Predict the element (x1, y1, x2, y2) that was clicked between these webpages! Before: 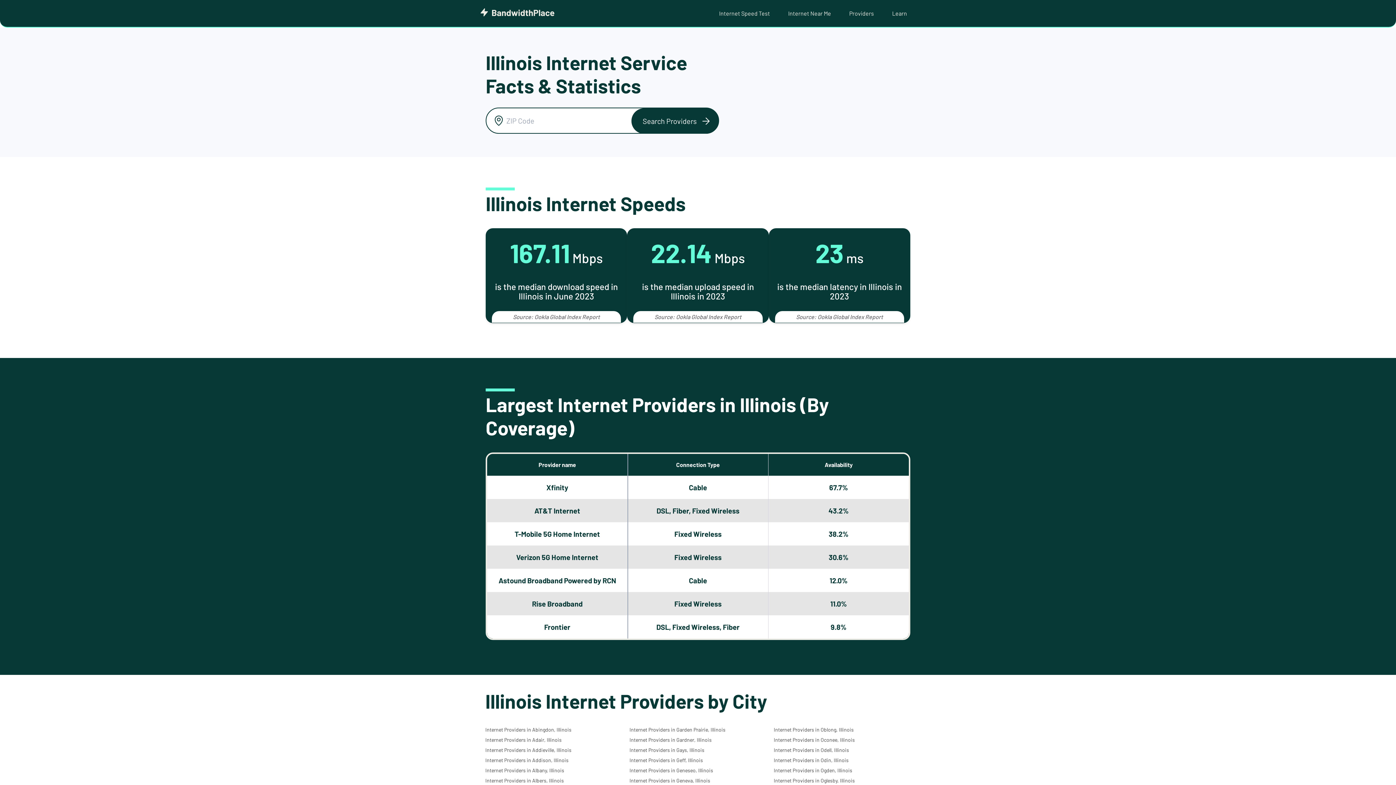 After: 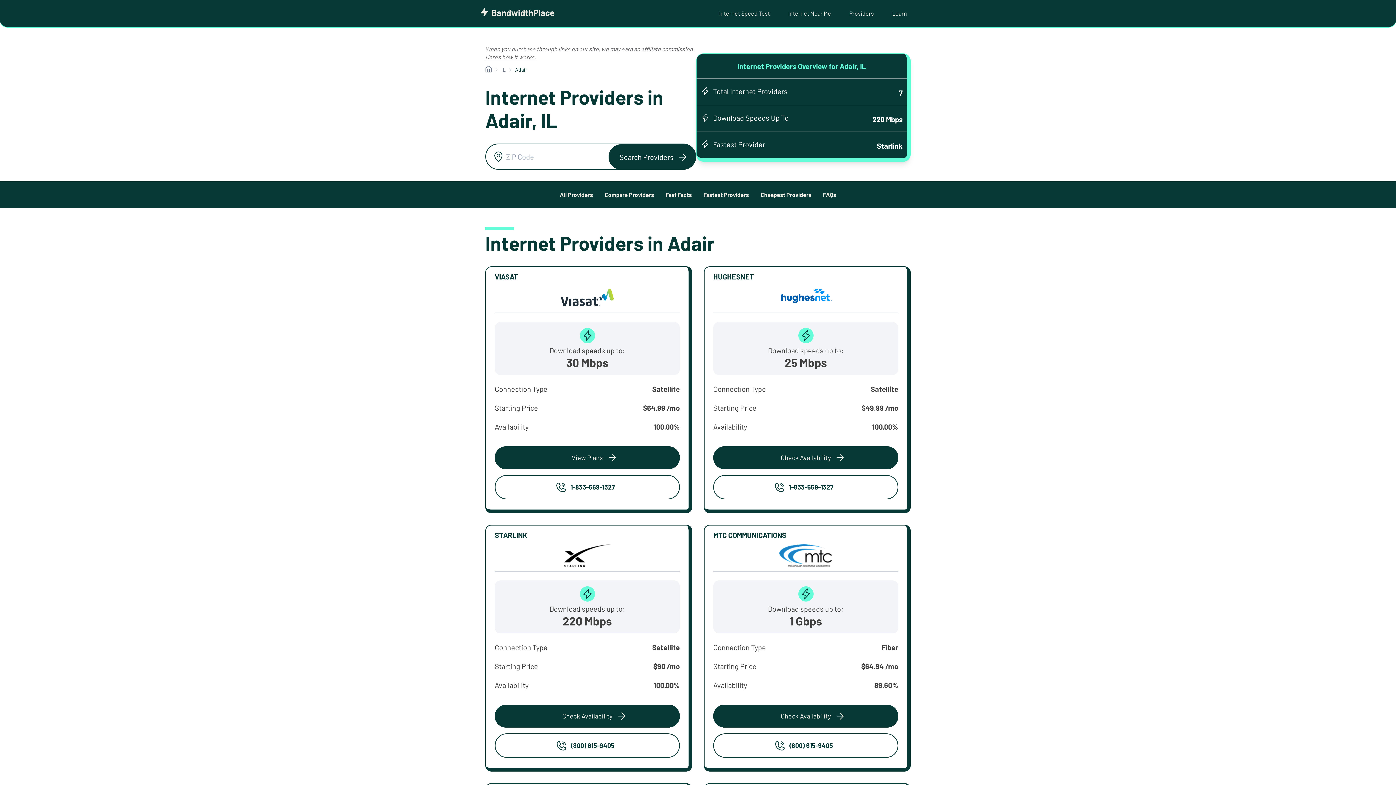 Action: label: Internet Providers in Adair, Illinois bbox: (485, 737, 561, 743)